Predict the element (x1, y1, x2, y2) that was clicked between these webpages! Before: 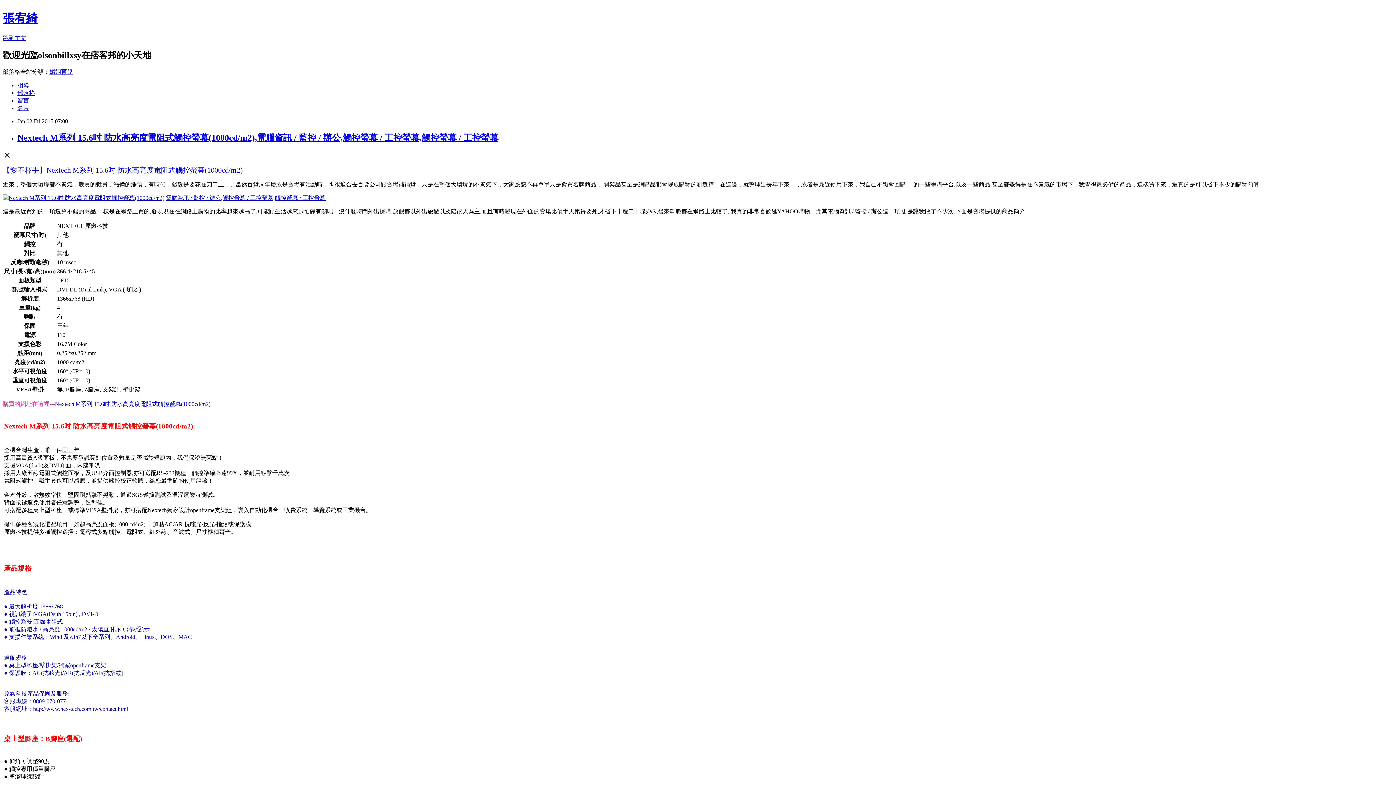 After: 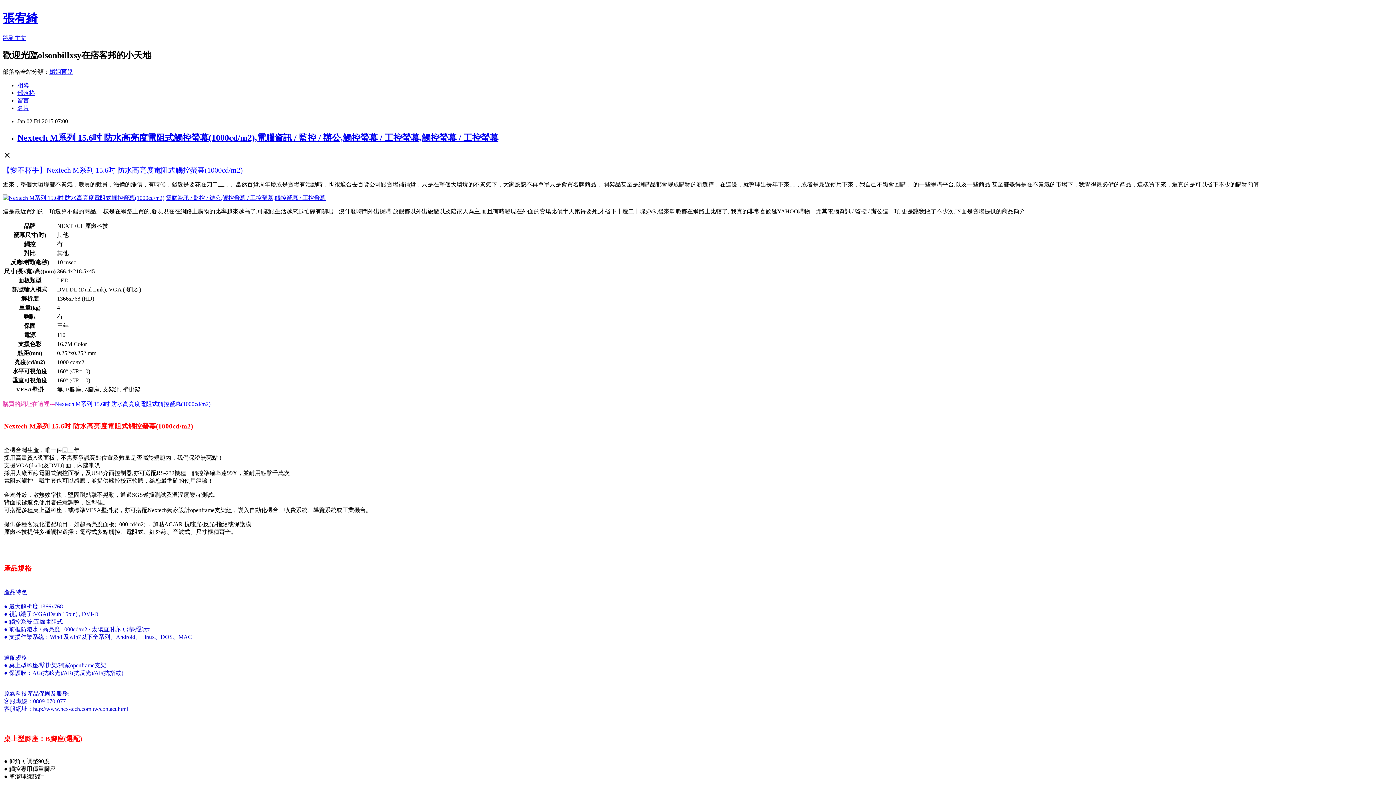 Action: bbox: (17, 97, 29, 103) label: 留言